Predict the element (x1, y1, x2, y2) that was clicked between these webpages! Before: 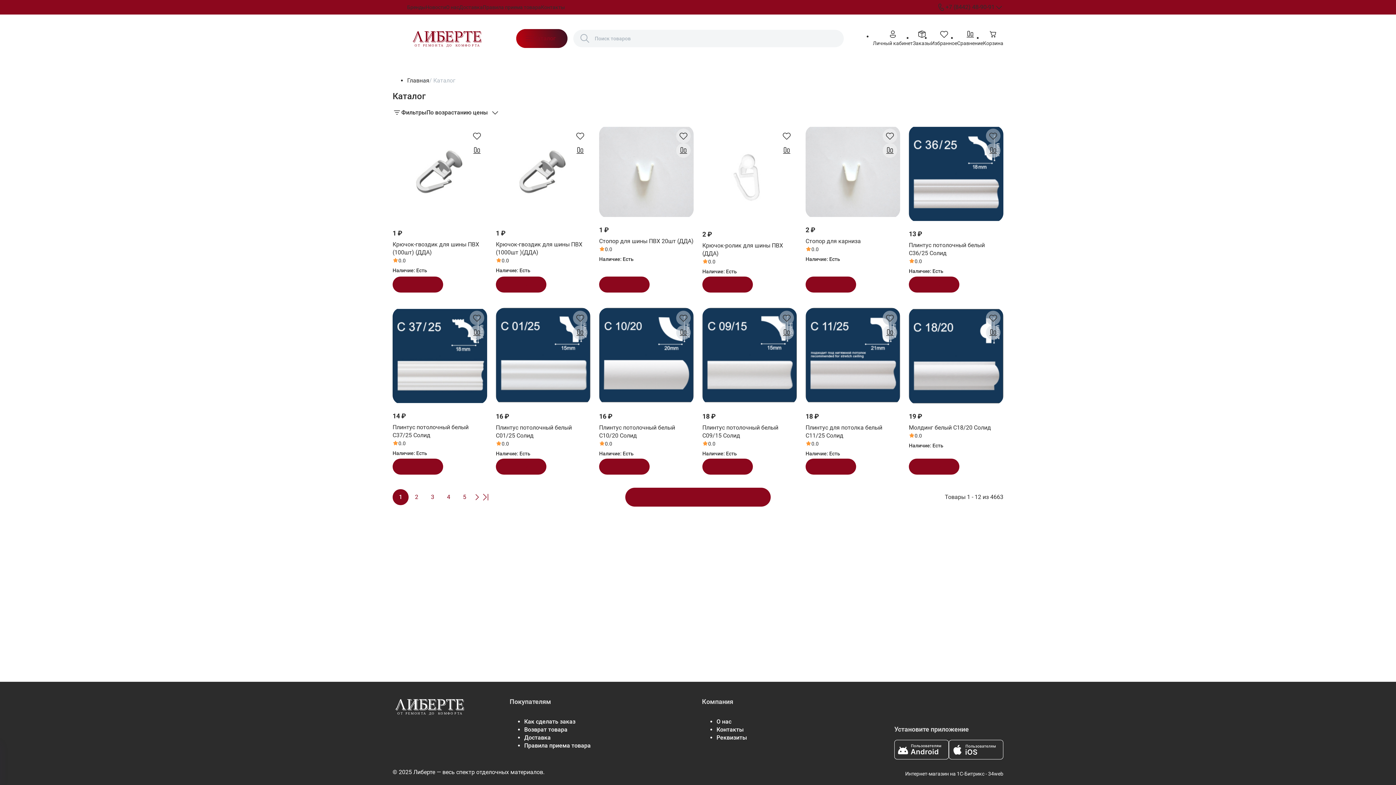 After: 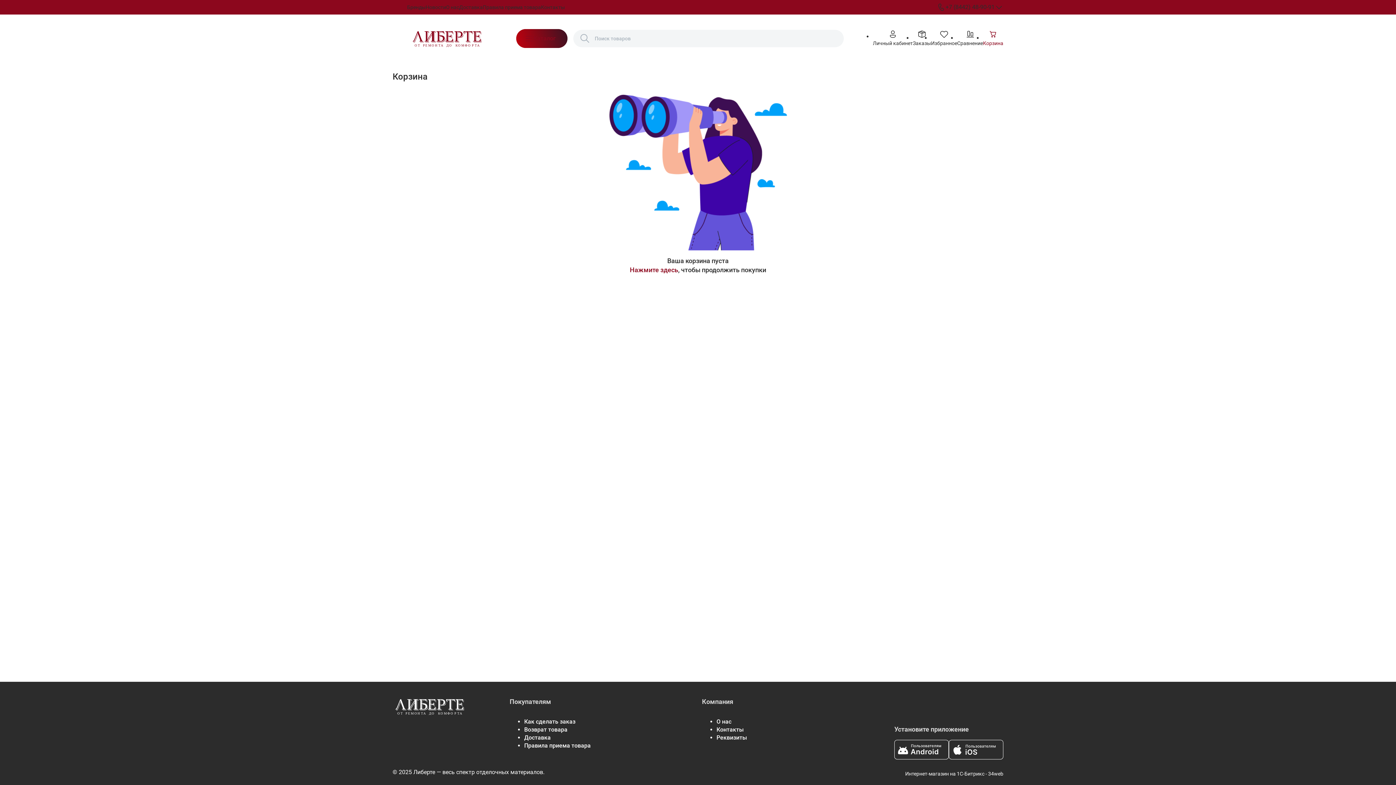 Action: label: Корзина bbox: (983, 29, 1003, 46)